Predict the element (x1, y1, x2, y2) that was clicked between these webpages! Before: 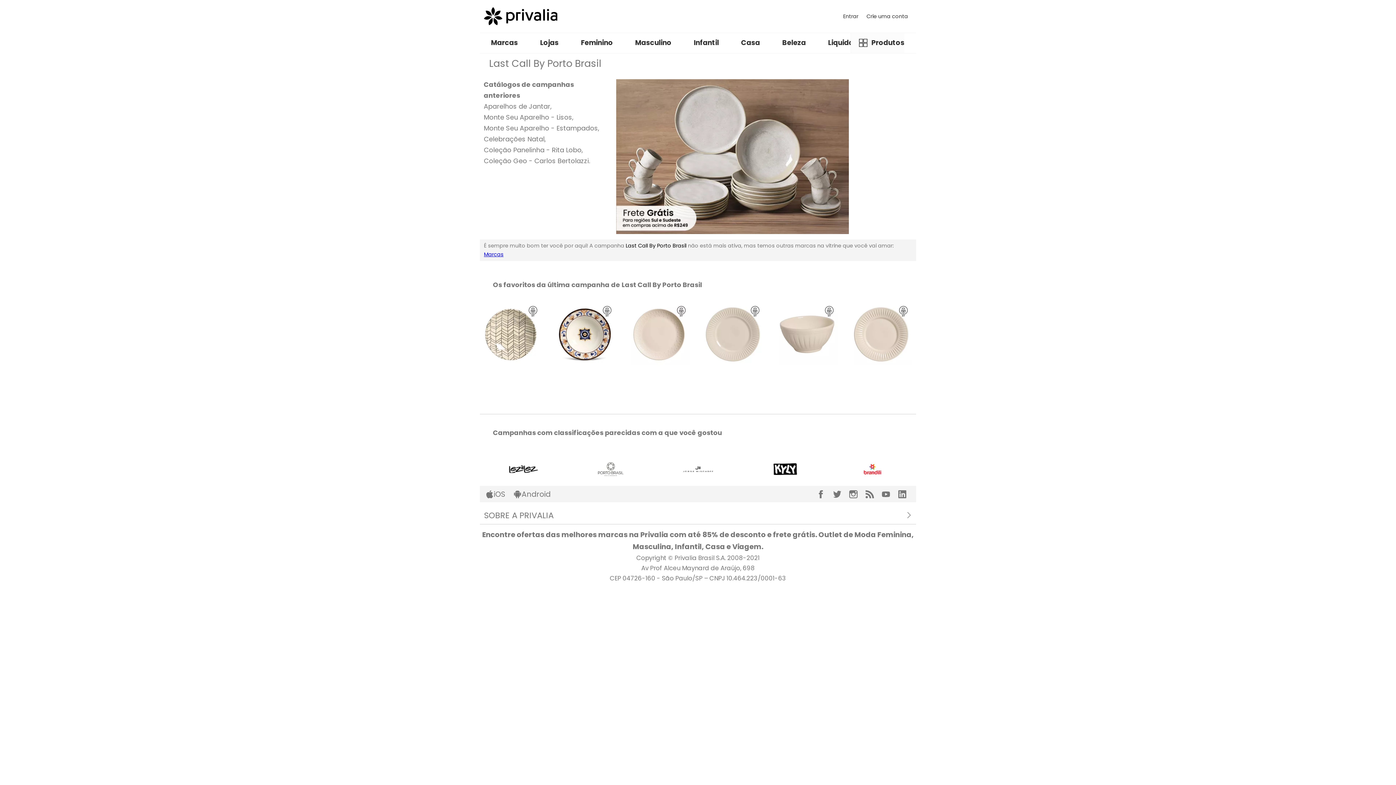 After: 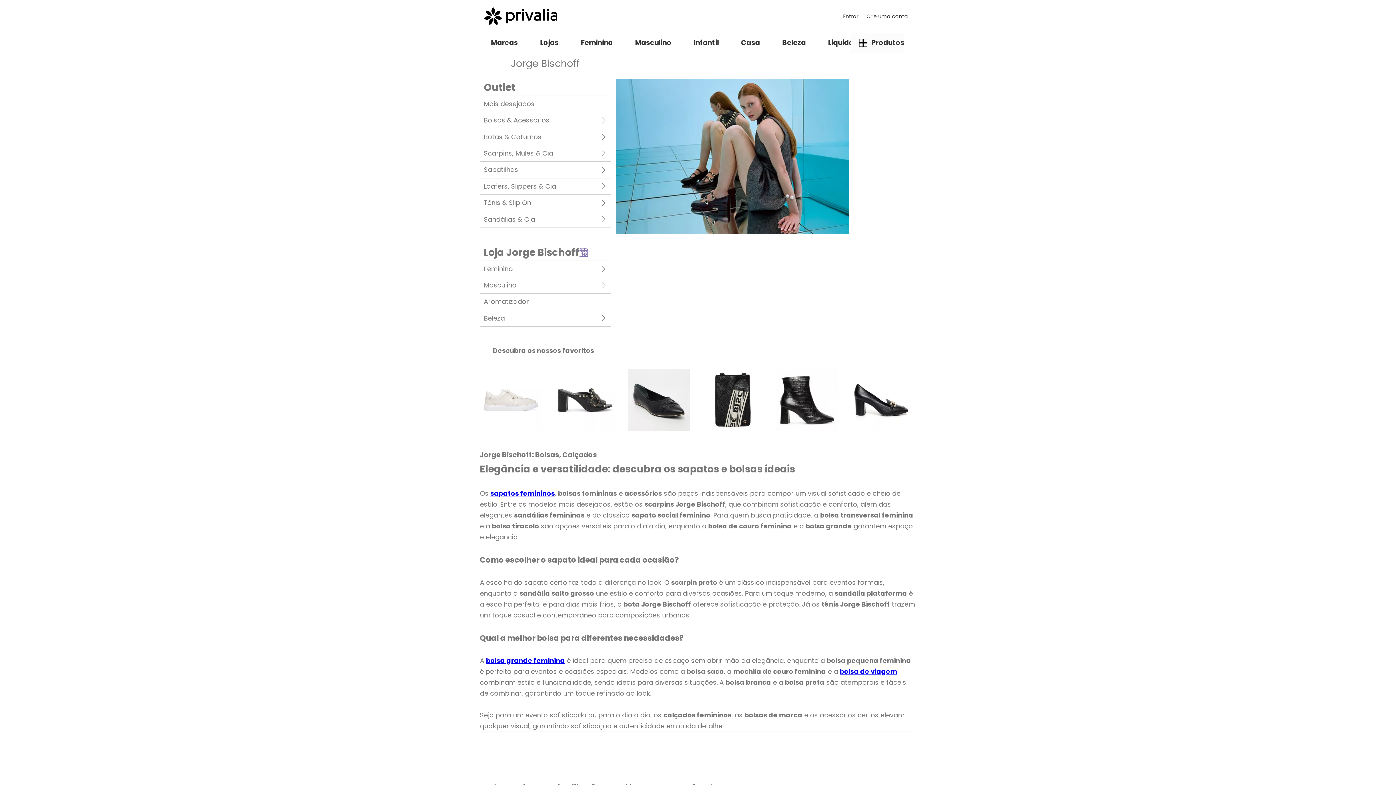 Action: bbox: (670, 475, 726, 483)